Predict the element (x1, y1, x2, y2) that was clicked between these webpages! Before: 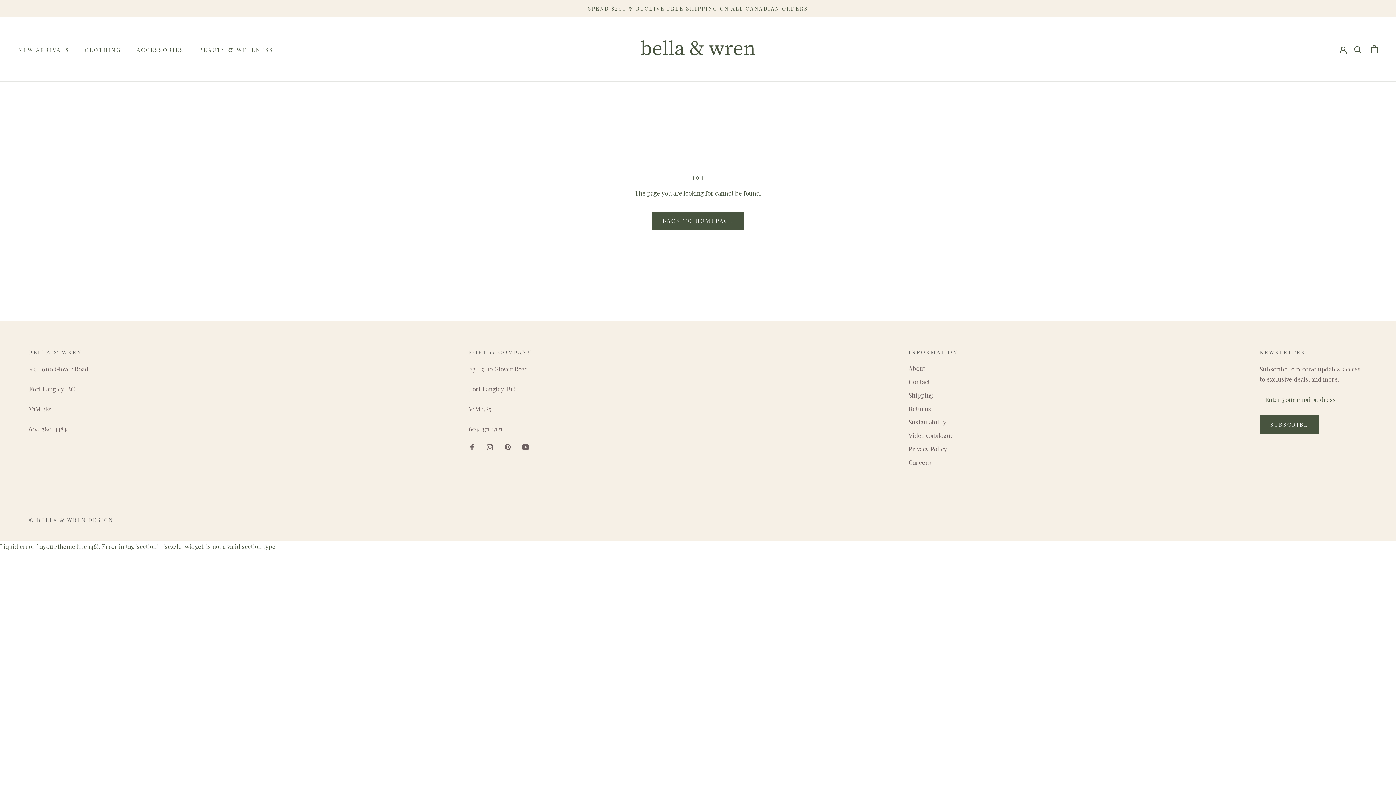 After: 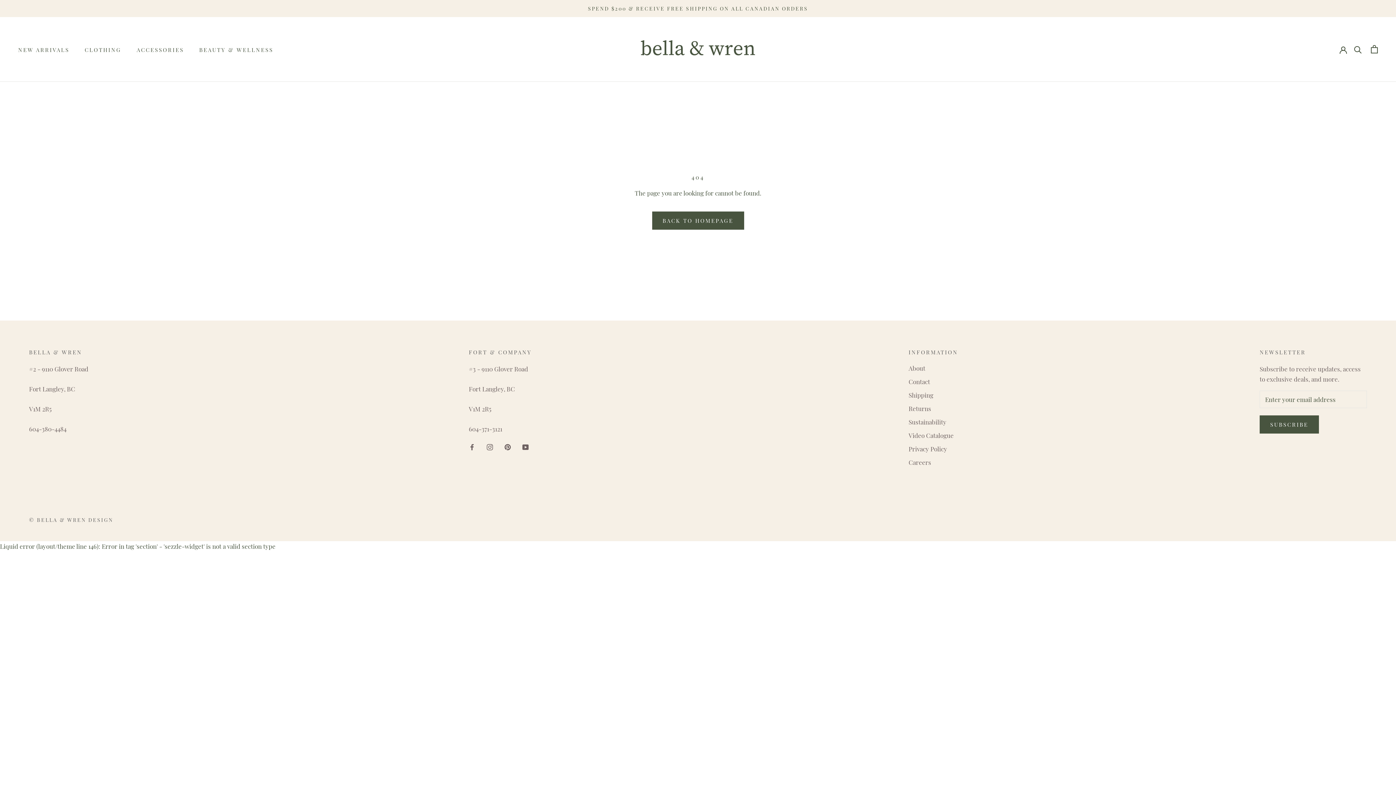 Action: bbox: (588, 5, 808, 12) label: SPEND $200 & RECEIVE FREE SHIPPING ON ALL CANADIAN ORDERS